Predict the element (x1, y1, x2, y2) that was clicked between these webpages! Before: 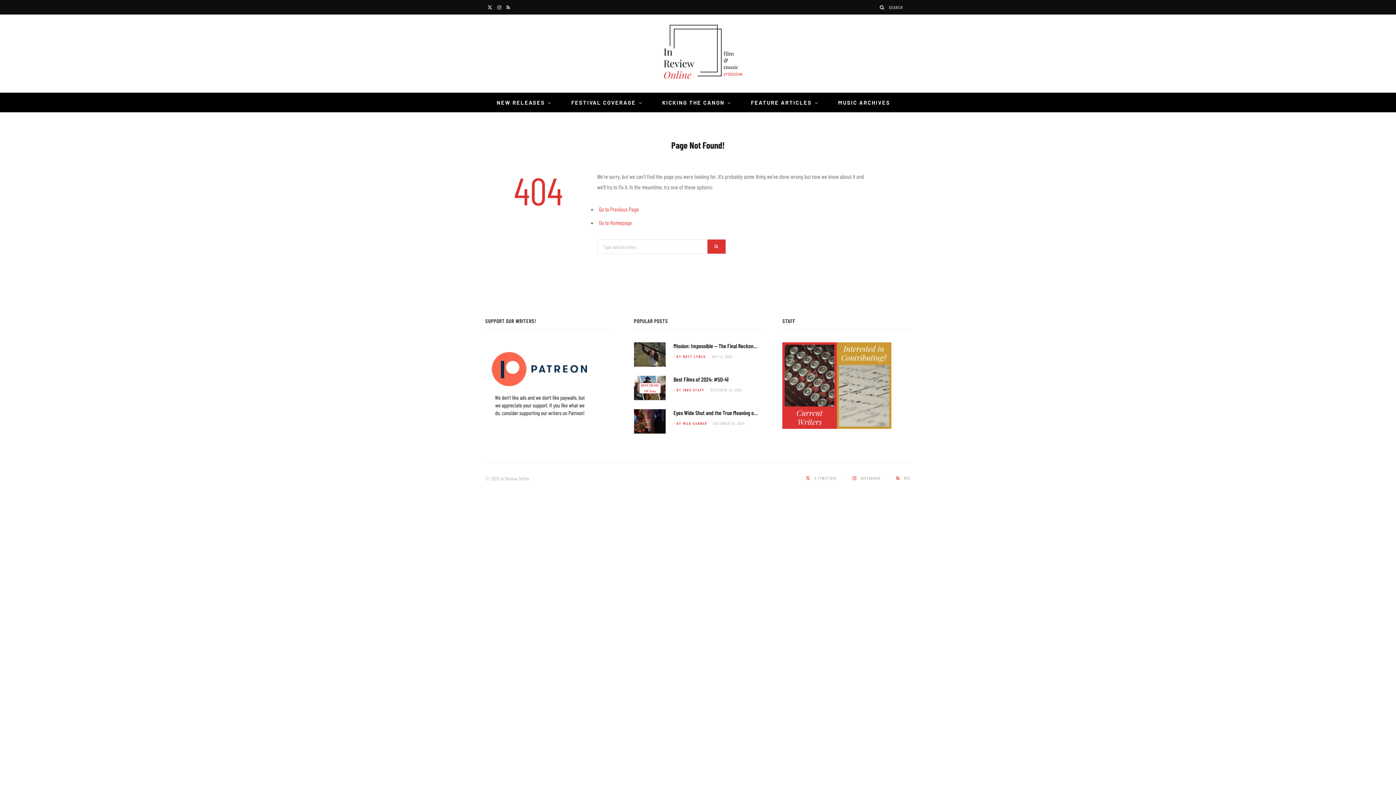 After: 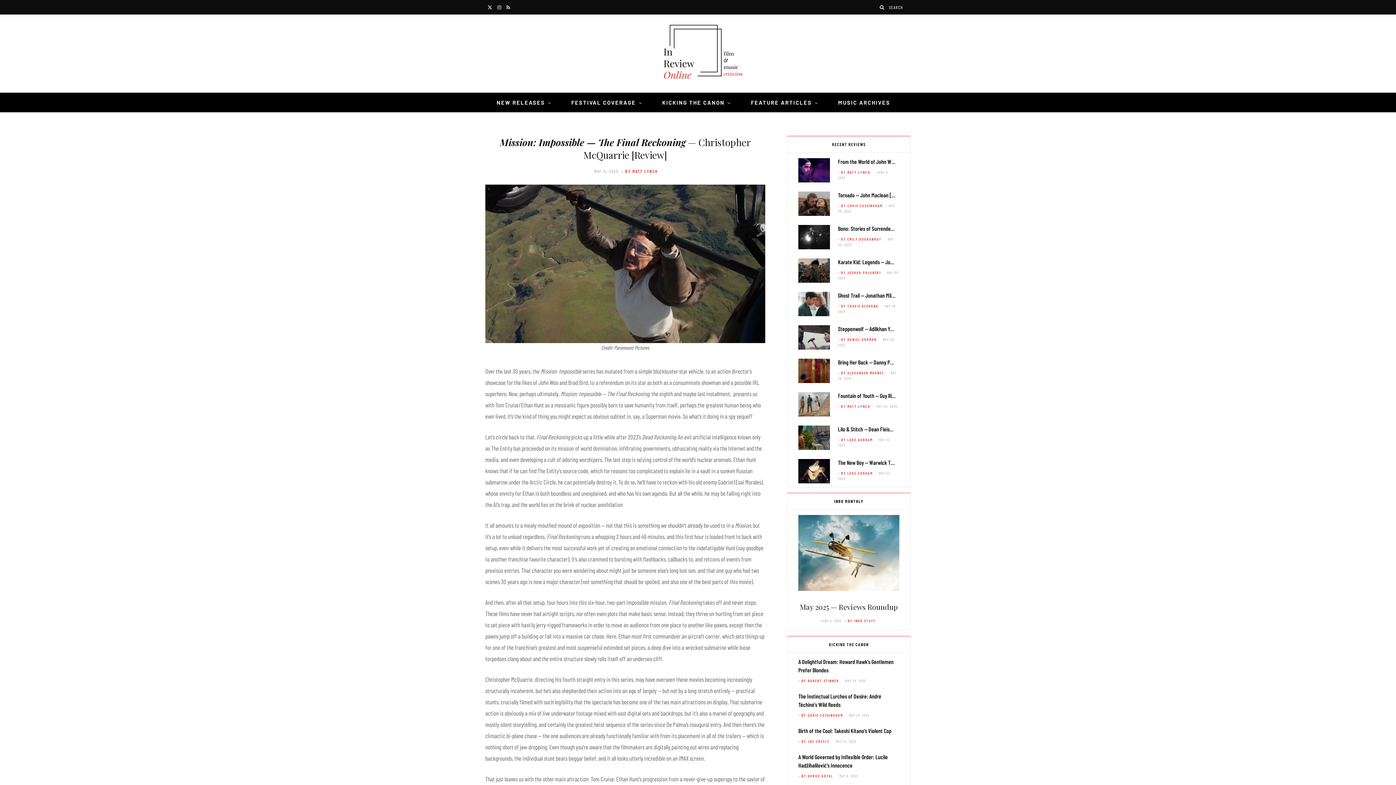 Action: bbox: (634, 342, 665, 366)